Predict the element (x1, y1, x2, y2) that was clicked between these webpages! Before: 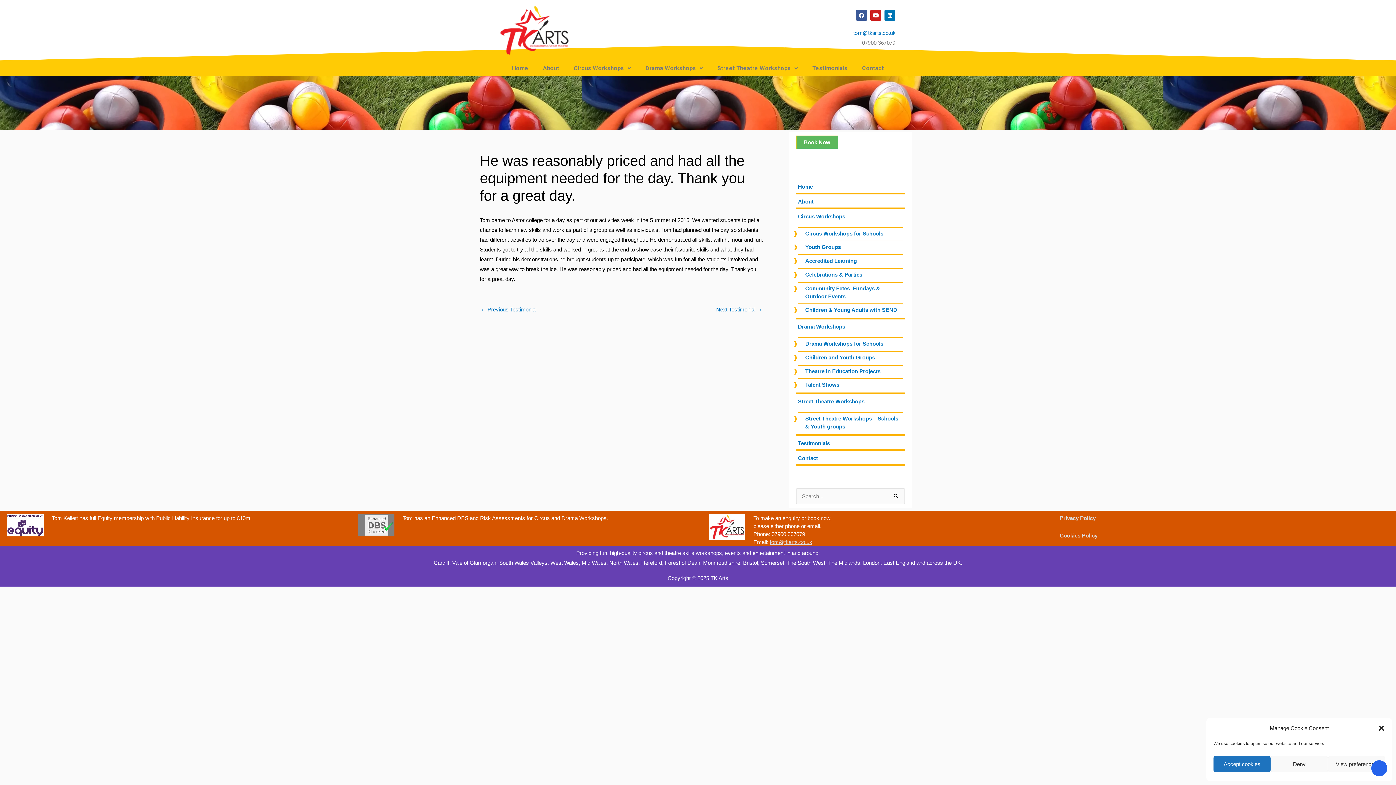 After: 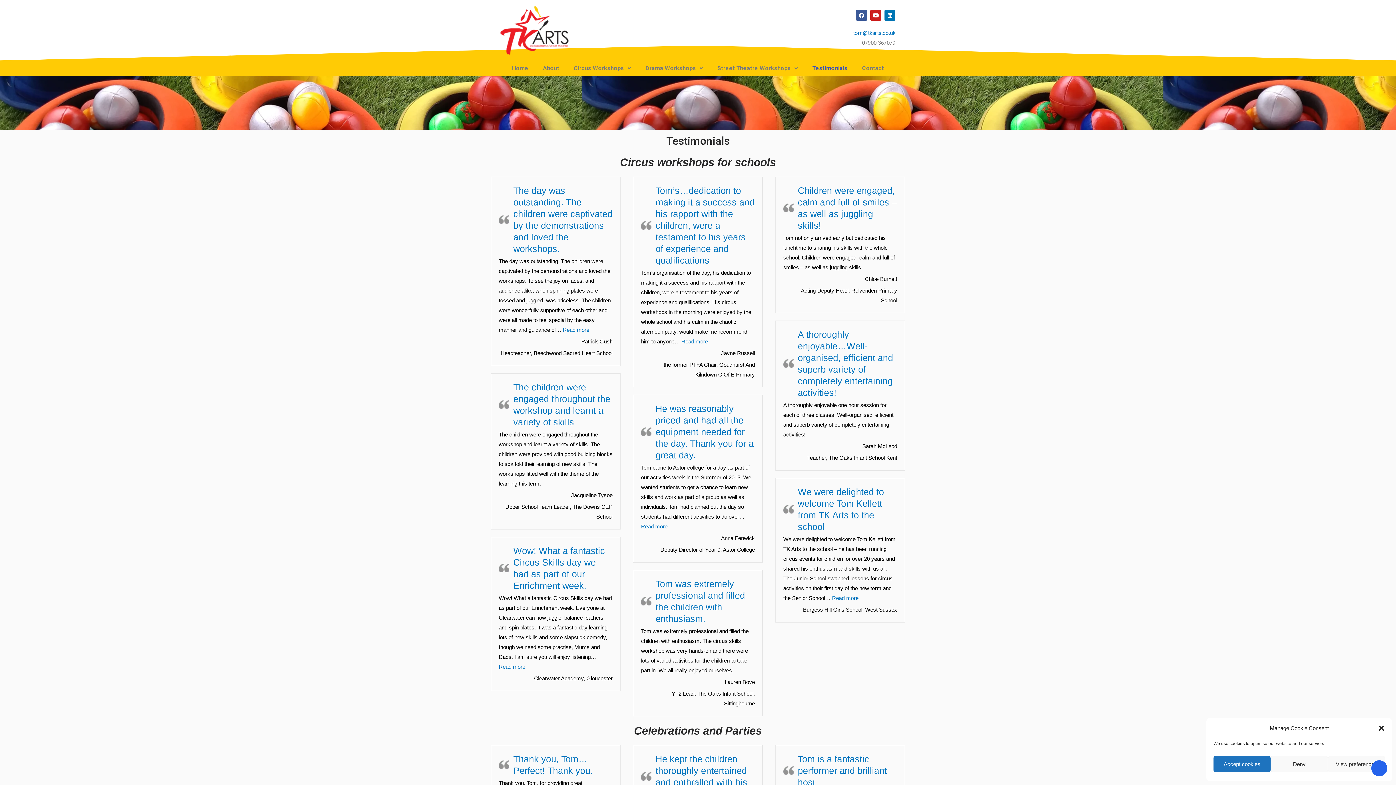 Action: label: Testimonials bbox: (805, 64, 855, 71)